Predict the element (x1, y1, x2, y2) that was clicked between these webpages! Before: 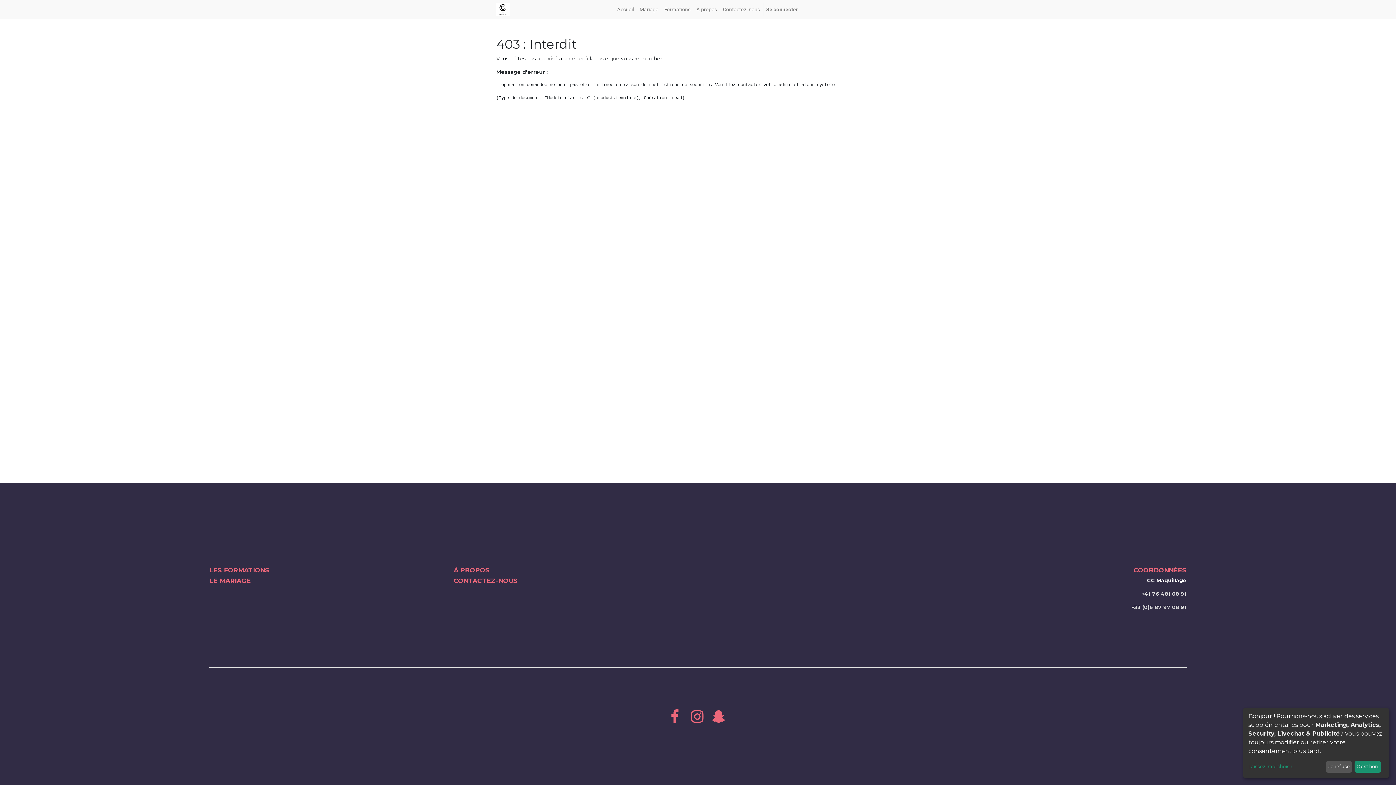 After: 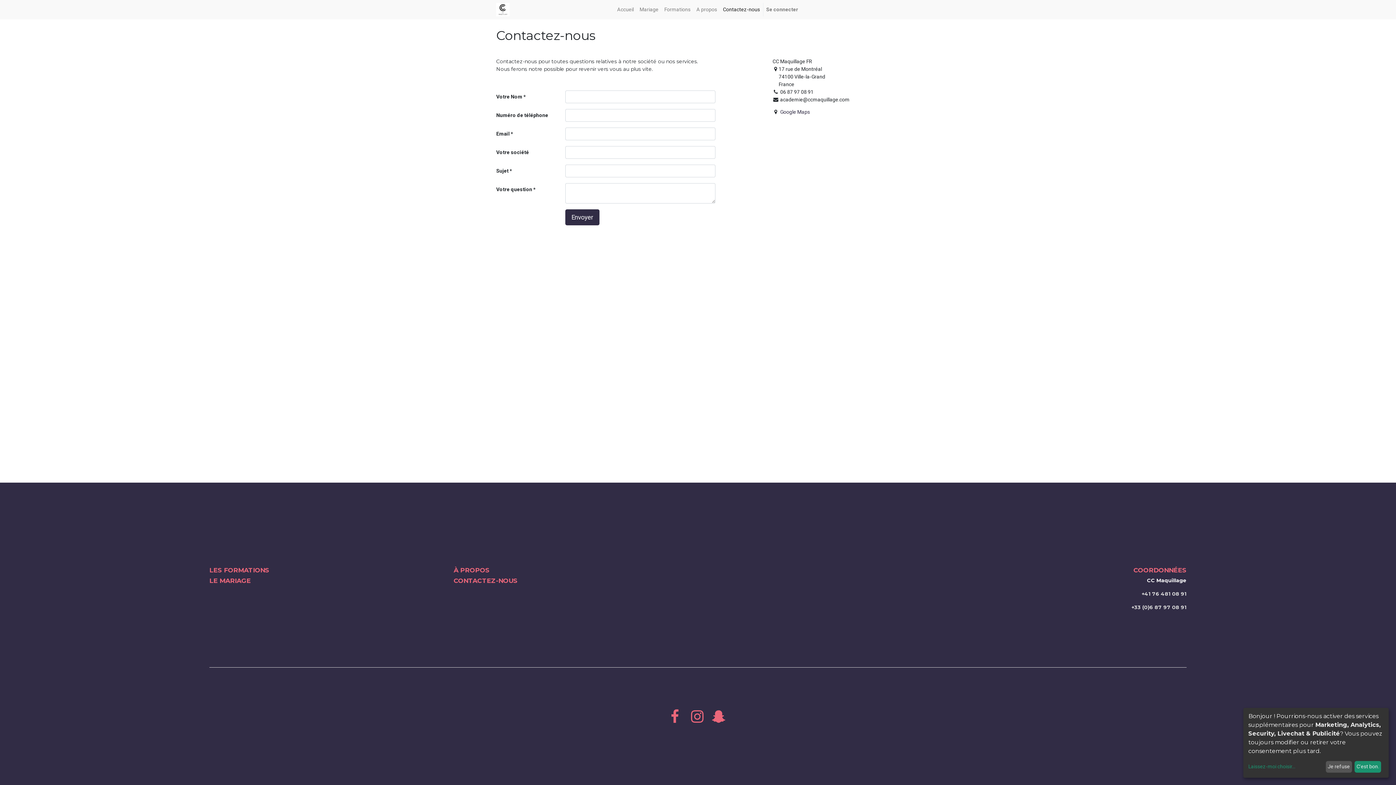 Action: bbox: (720, 2, 763, 16) label: Contactez-nous